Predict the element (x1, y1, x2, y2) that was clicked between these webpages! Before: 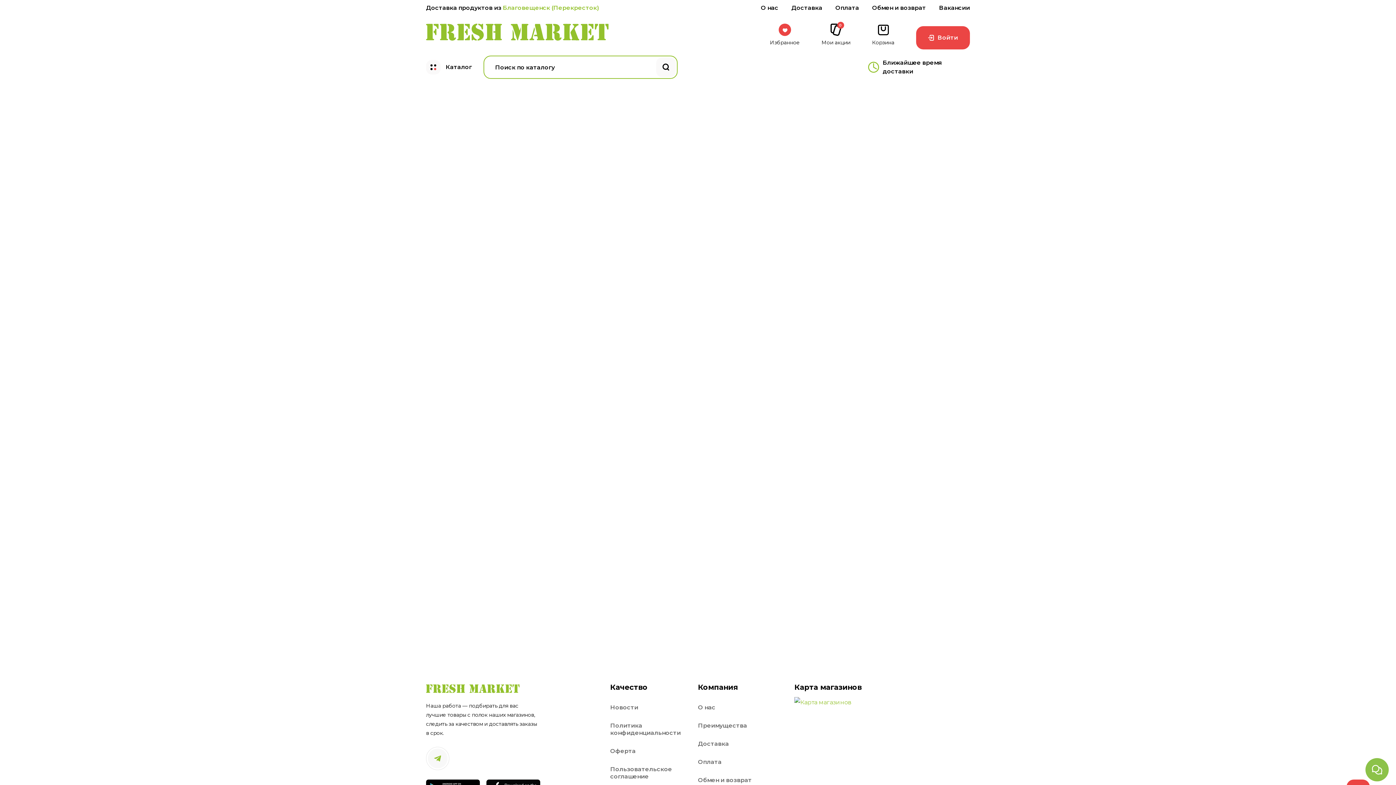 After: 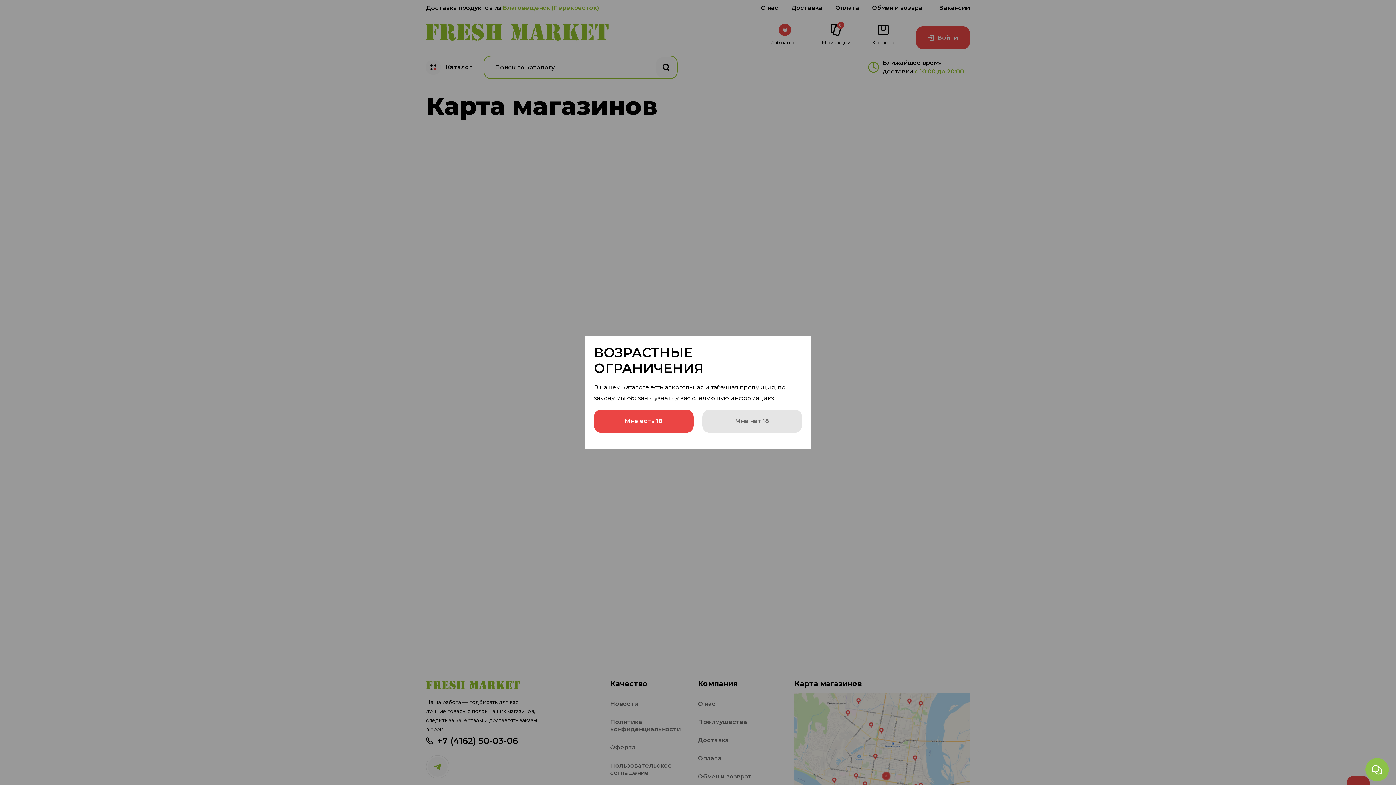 Action: bbox: (794, 698, 851, 705)